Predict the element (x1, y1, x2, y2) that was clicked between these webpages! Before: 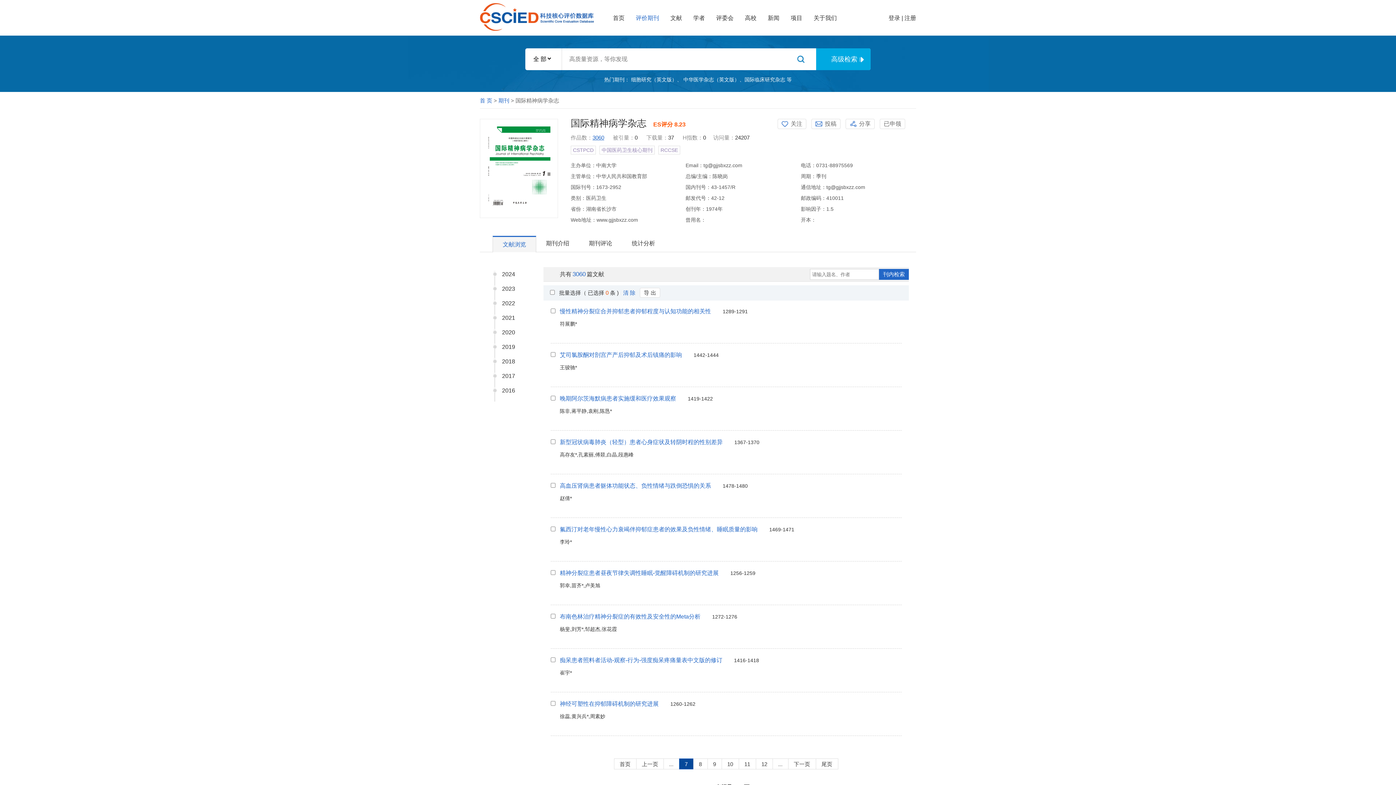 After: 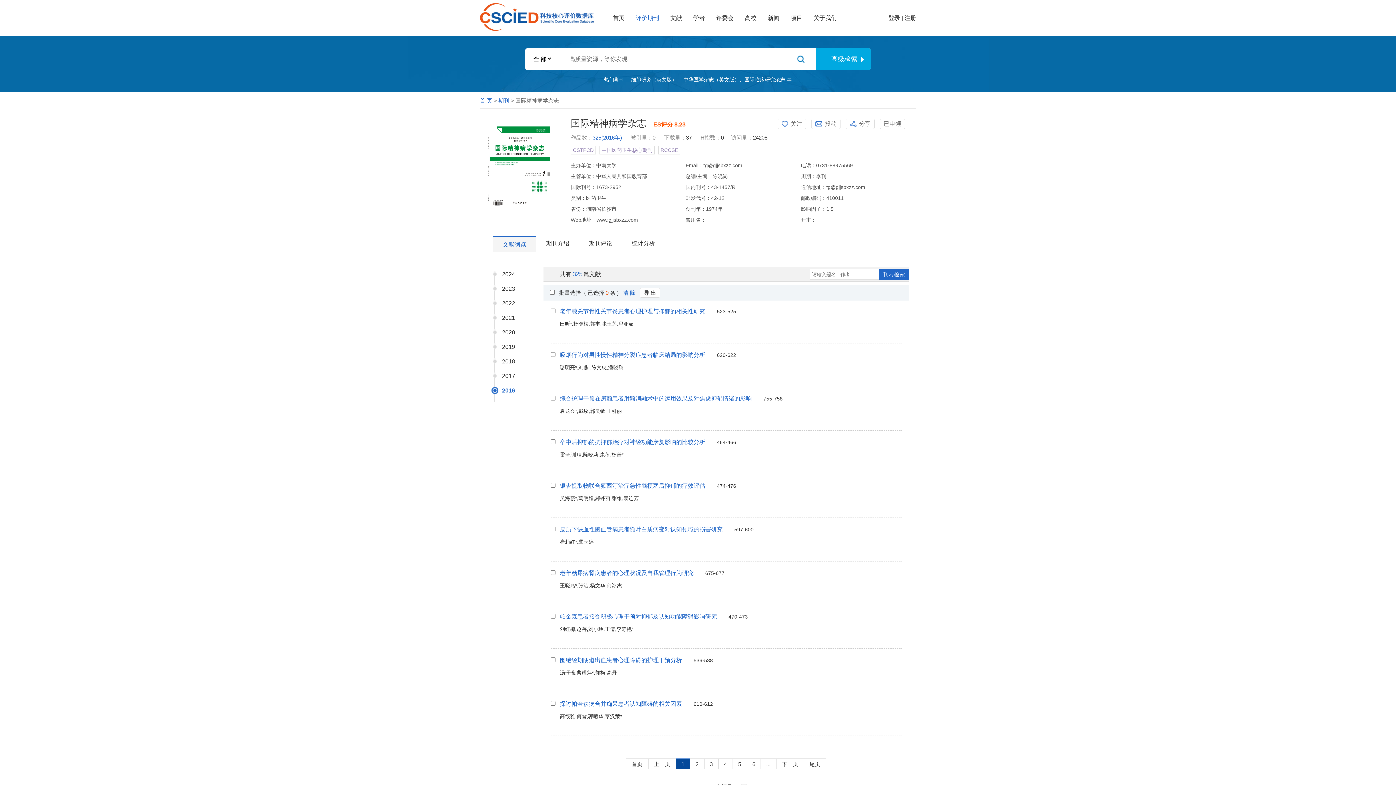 Action: bbox: (502, 387, 540, 394) label: 2016